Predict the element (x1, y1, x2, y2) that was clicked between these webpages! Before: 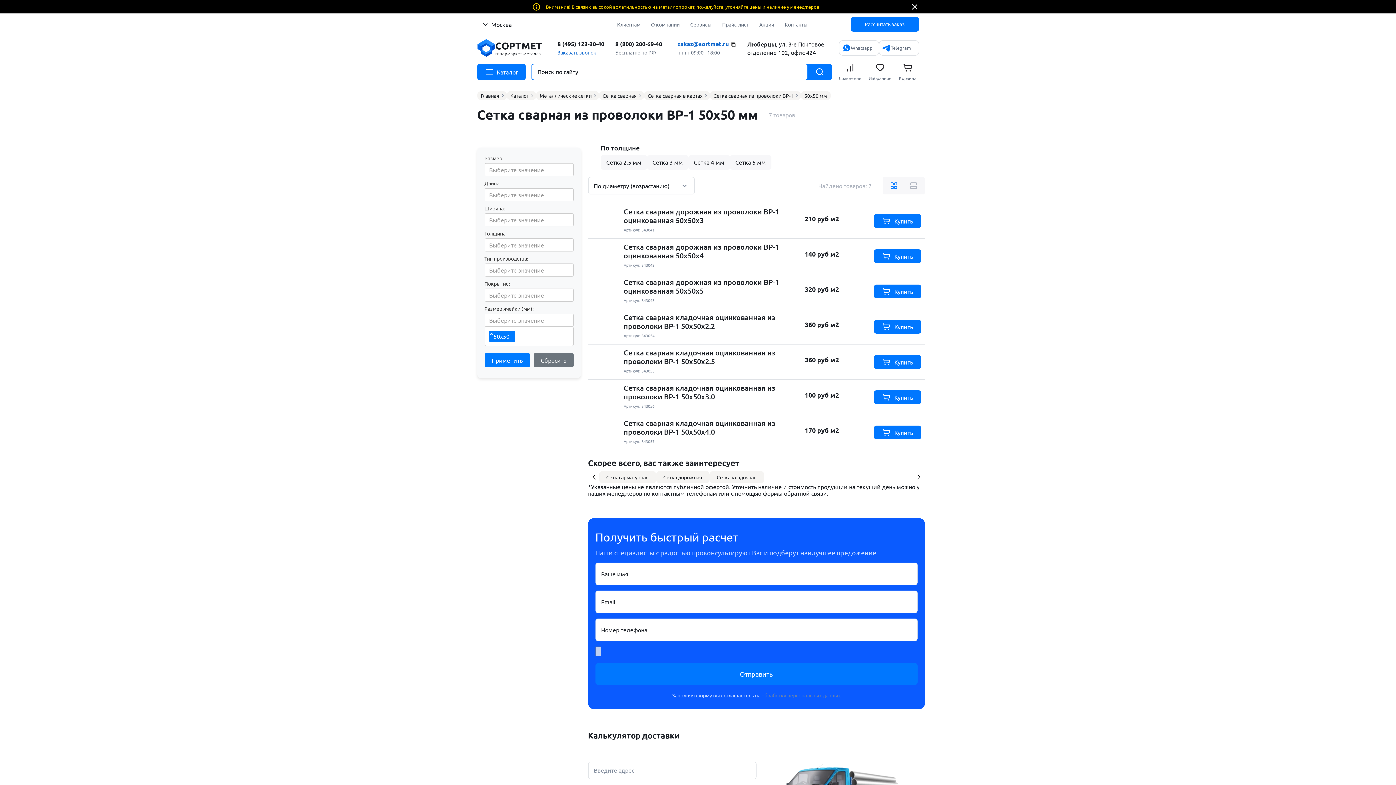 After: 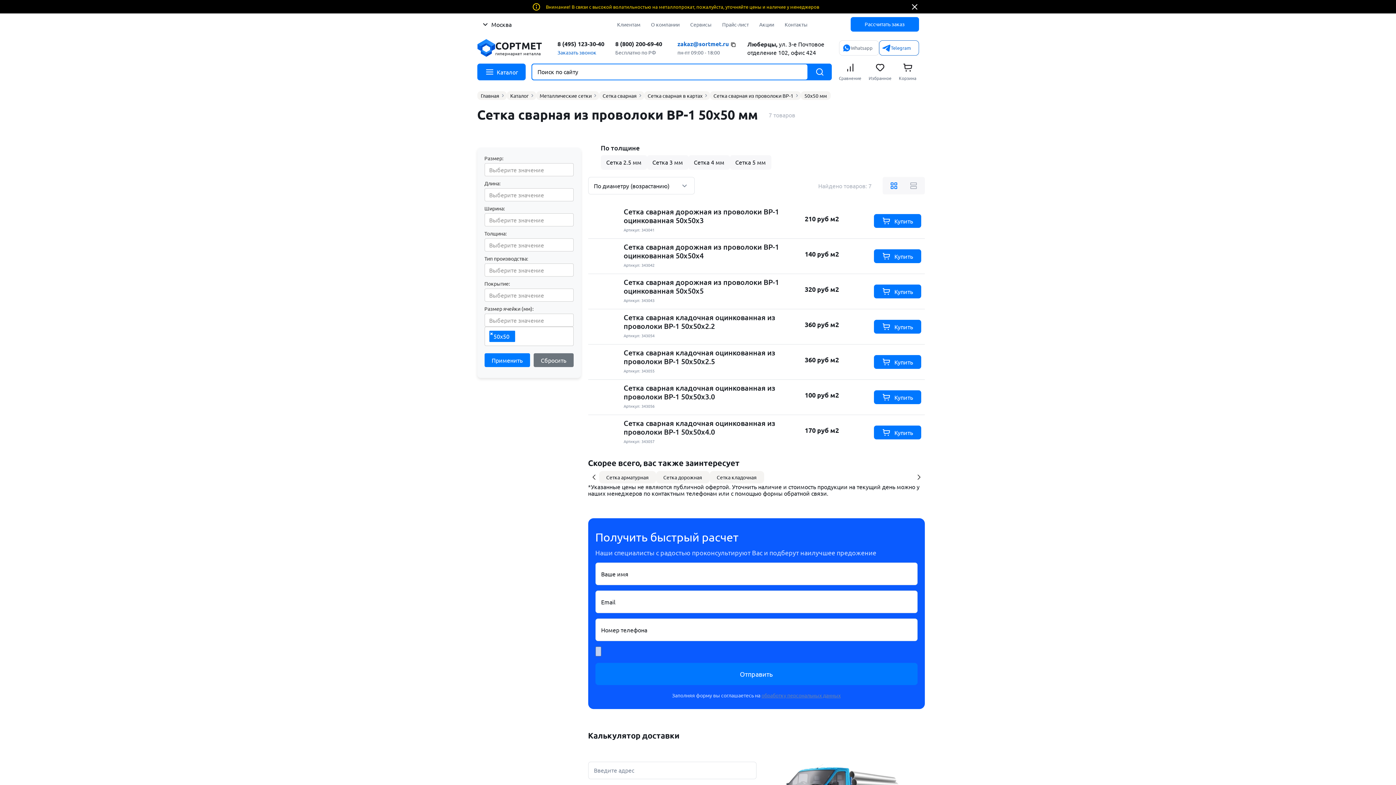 Action: bbox: (879, 40, 919, 55) label: Telegram